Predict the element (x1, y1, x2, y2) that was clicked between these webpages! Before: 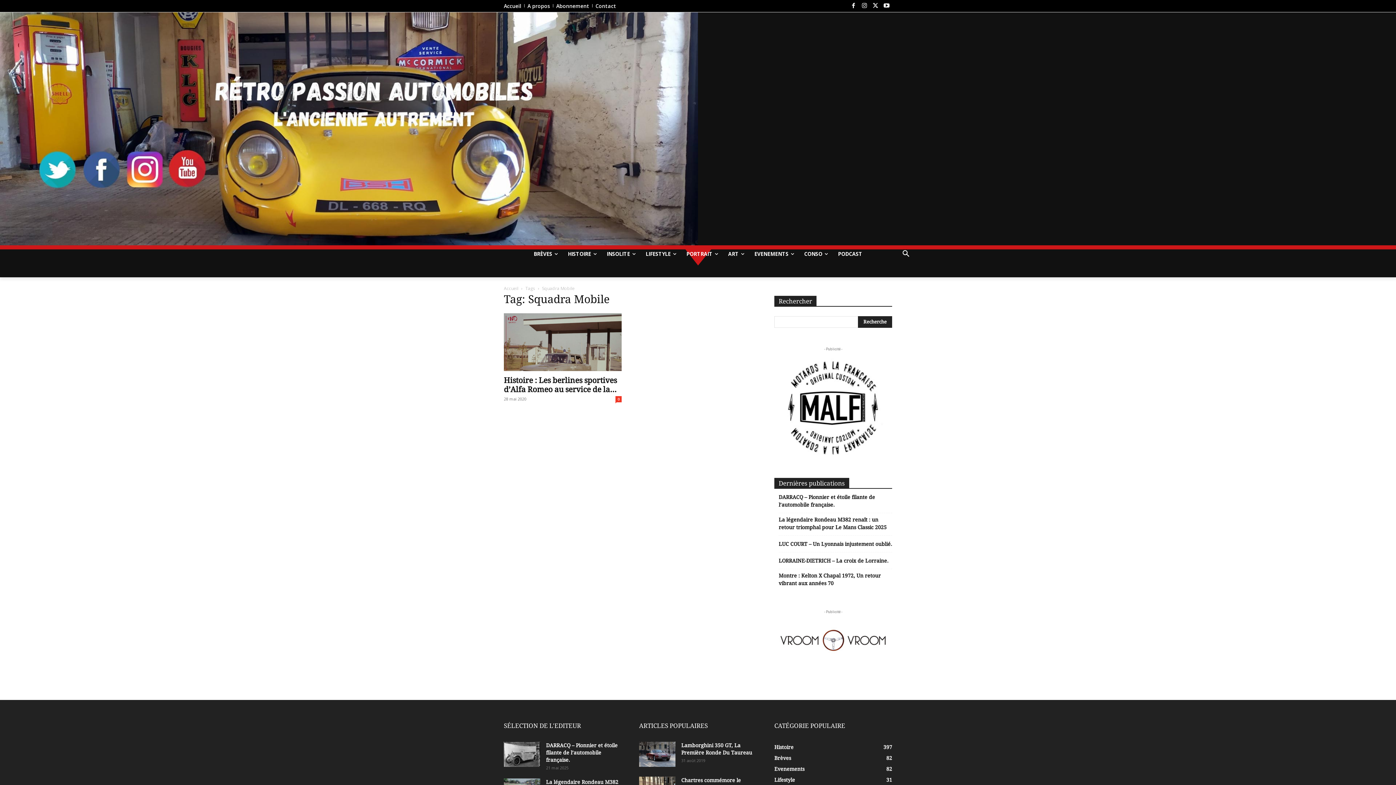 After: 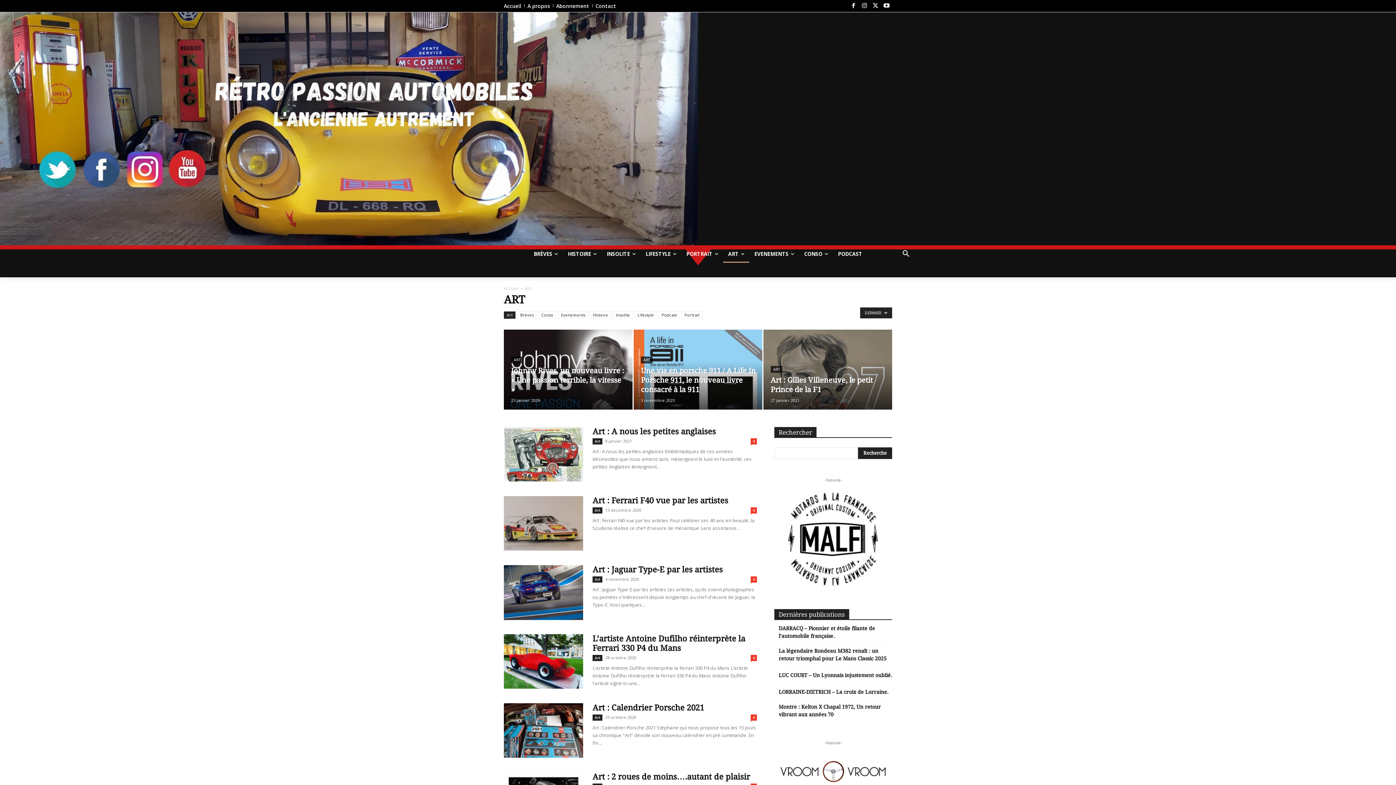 Action: label: ART bbox: (723, 245, 749, 263)